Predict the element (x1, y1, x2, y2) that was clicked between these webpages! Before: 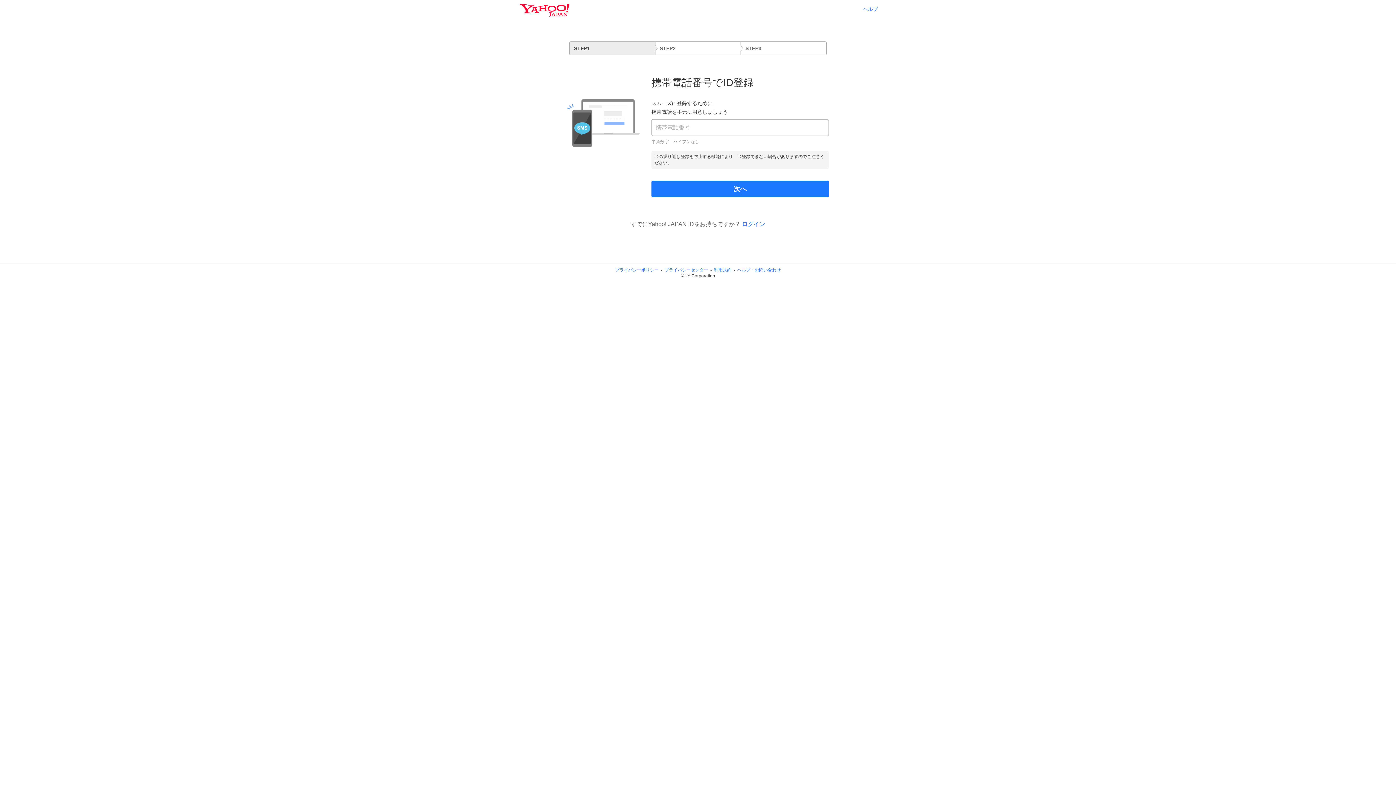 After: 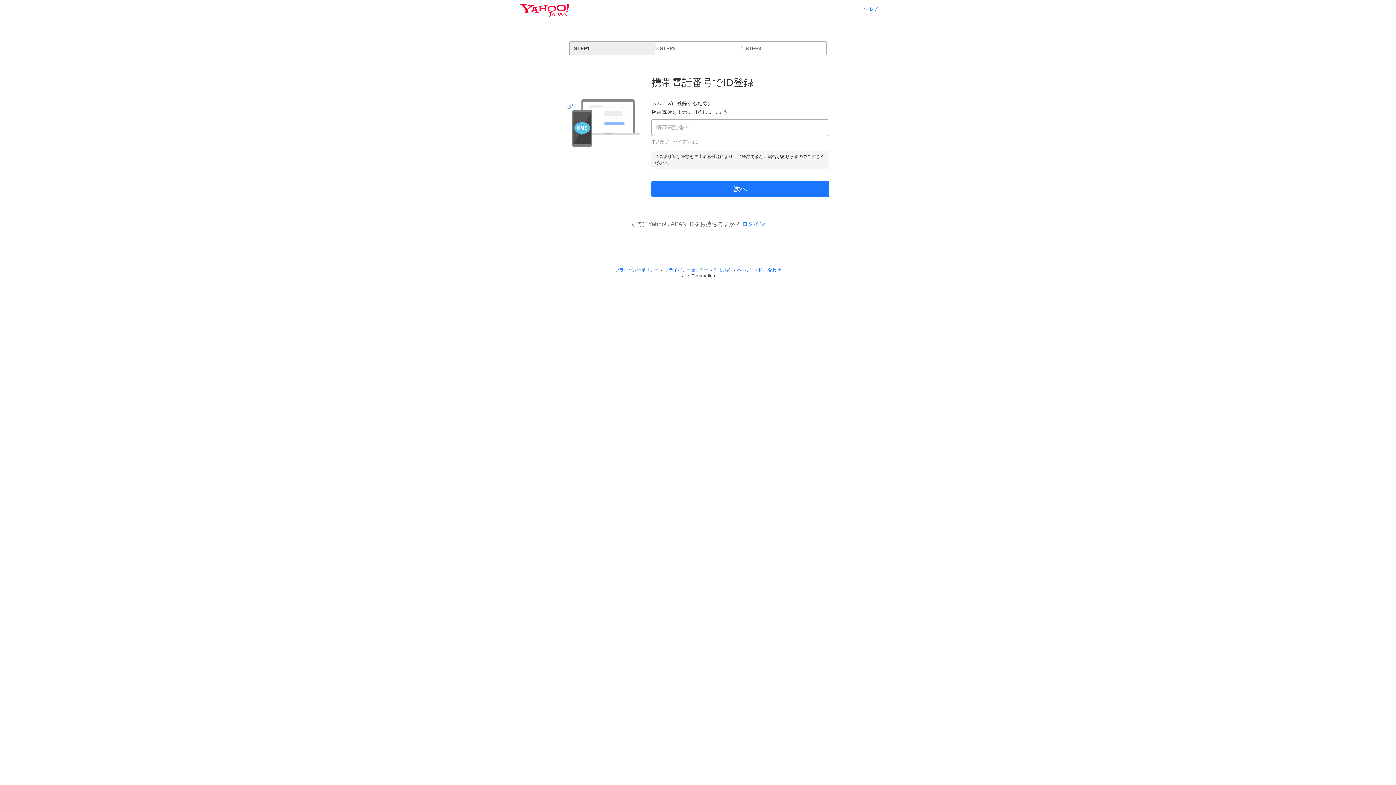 Action: bbox: (862, 6, 878, 11) label: ヘルプ